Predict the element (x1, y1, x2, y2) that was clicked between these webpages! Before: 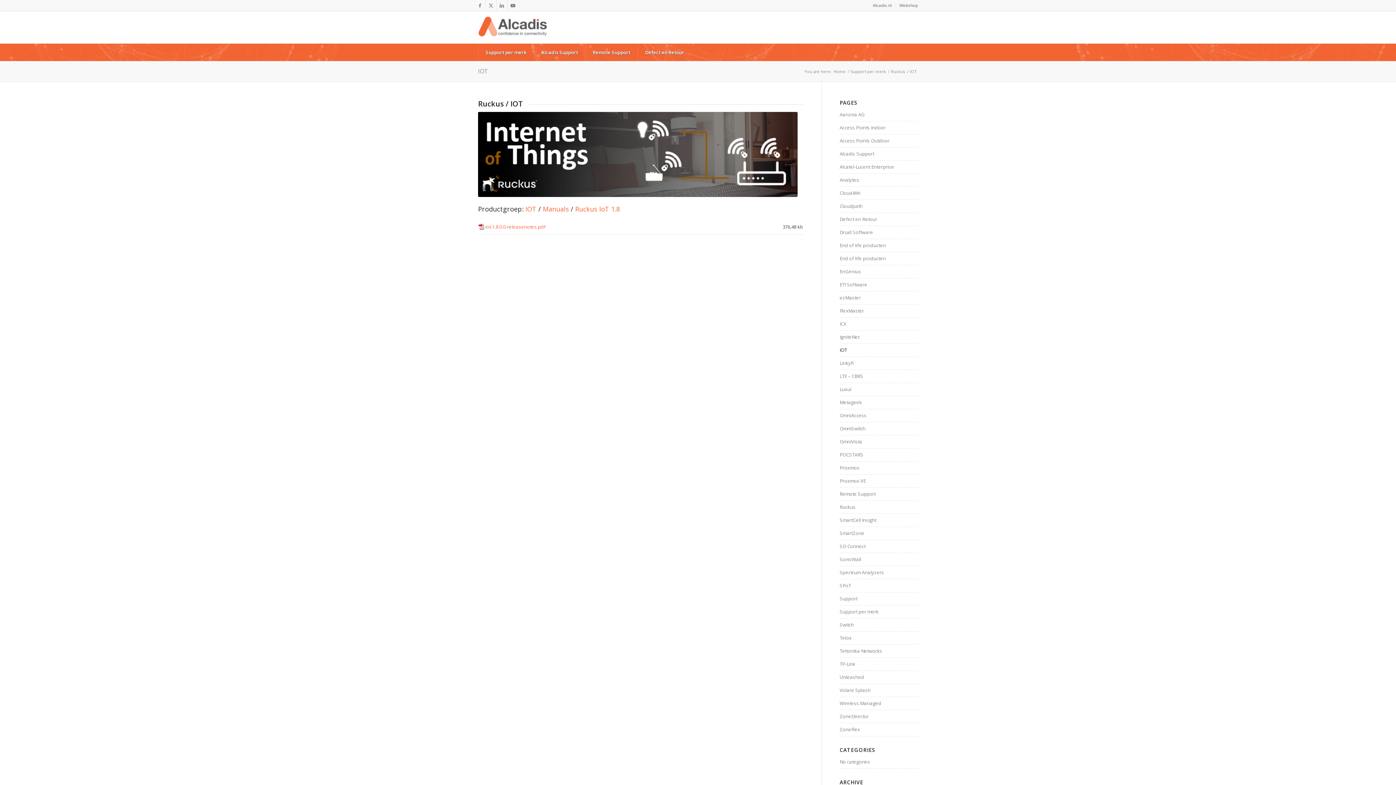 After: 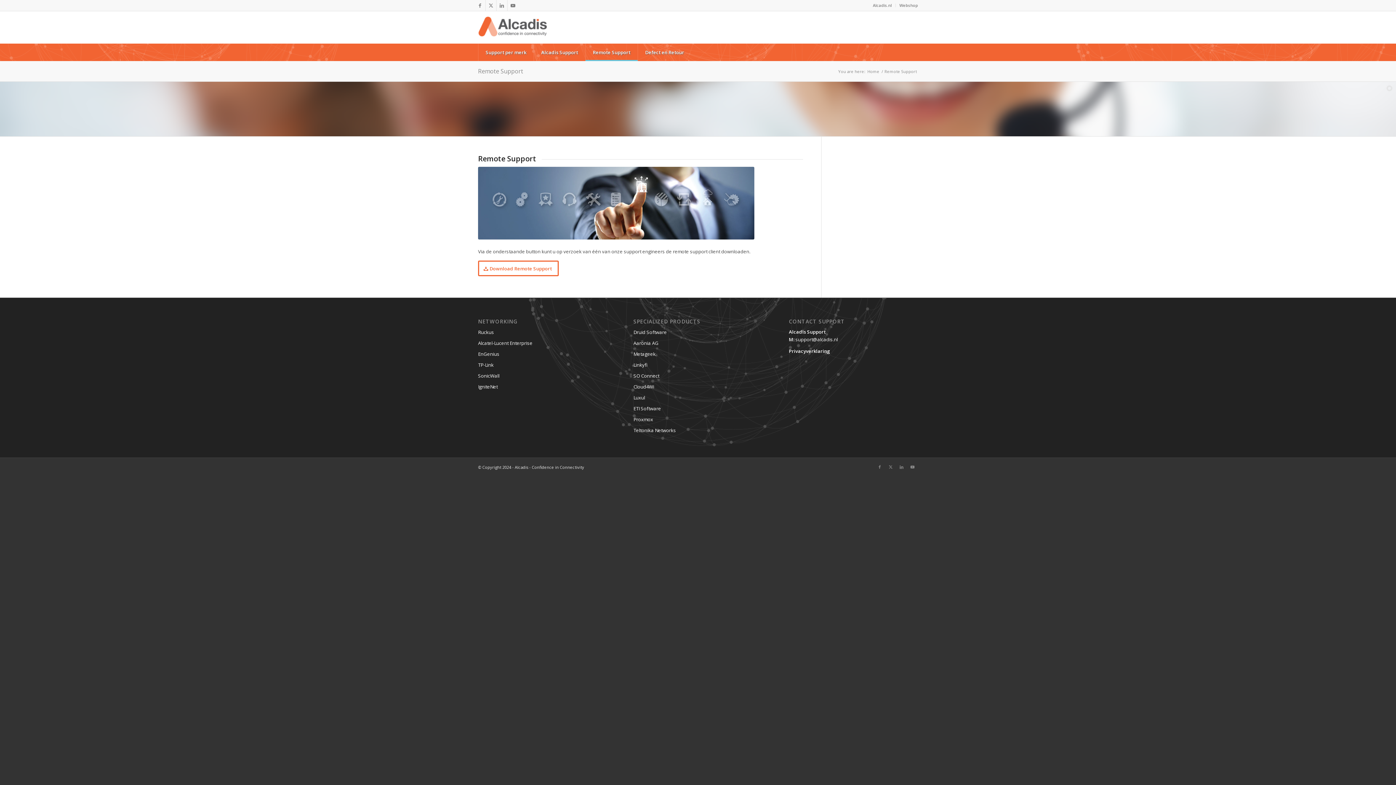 Action: label: Remote Support bbox: (839, 490, 875, 497)